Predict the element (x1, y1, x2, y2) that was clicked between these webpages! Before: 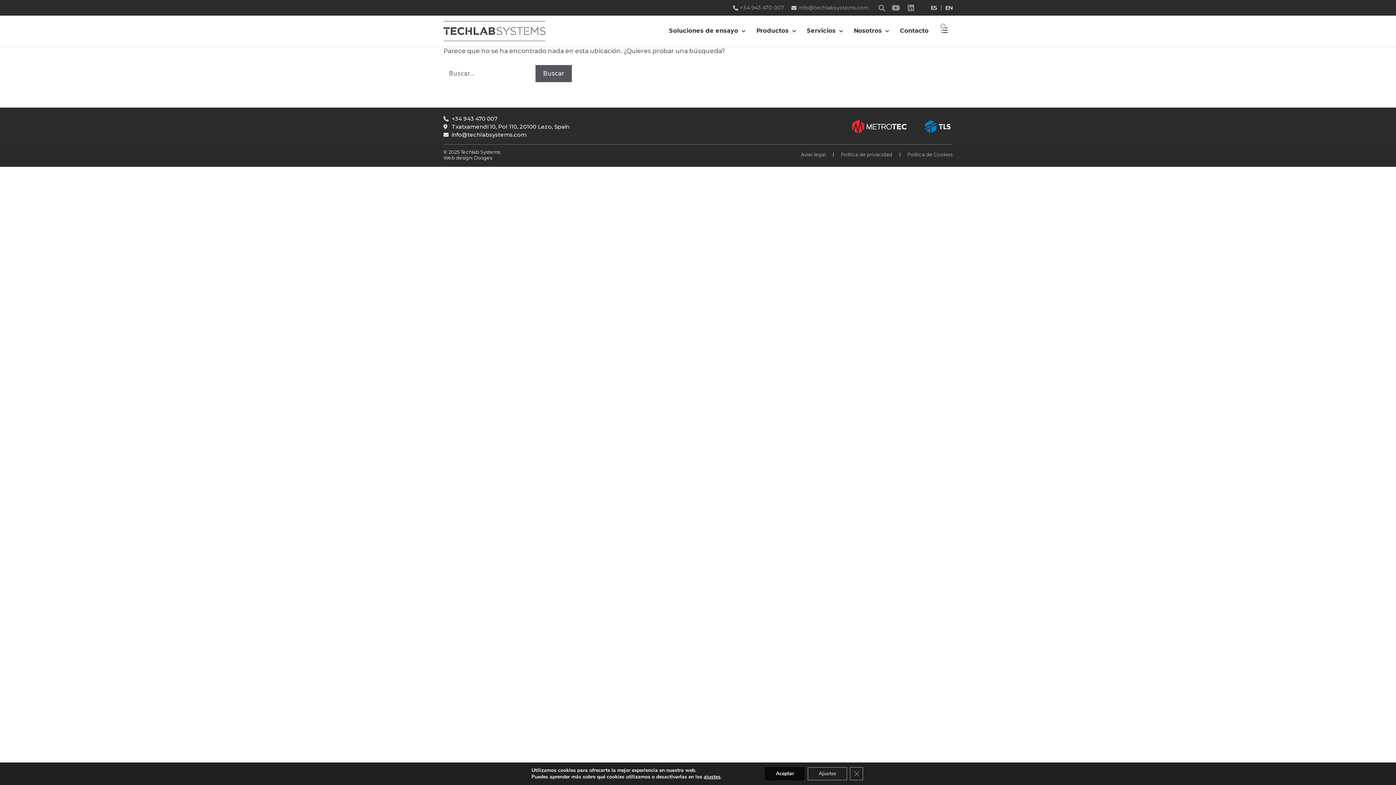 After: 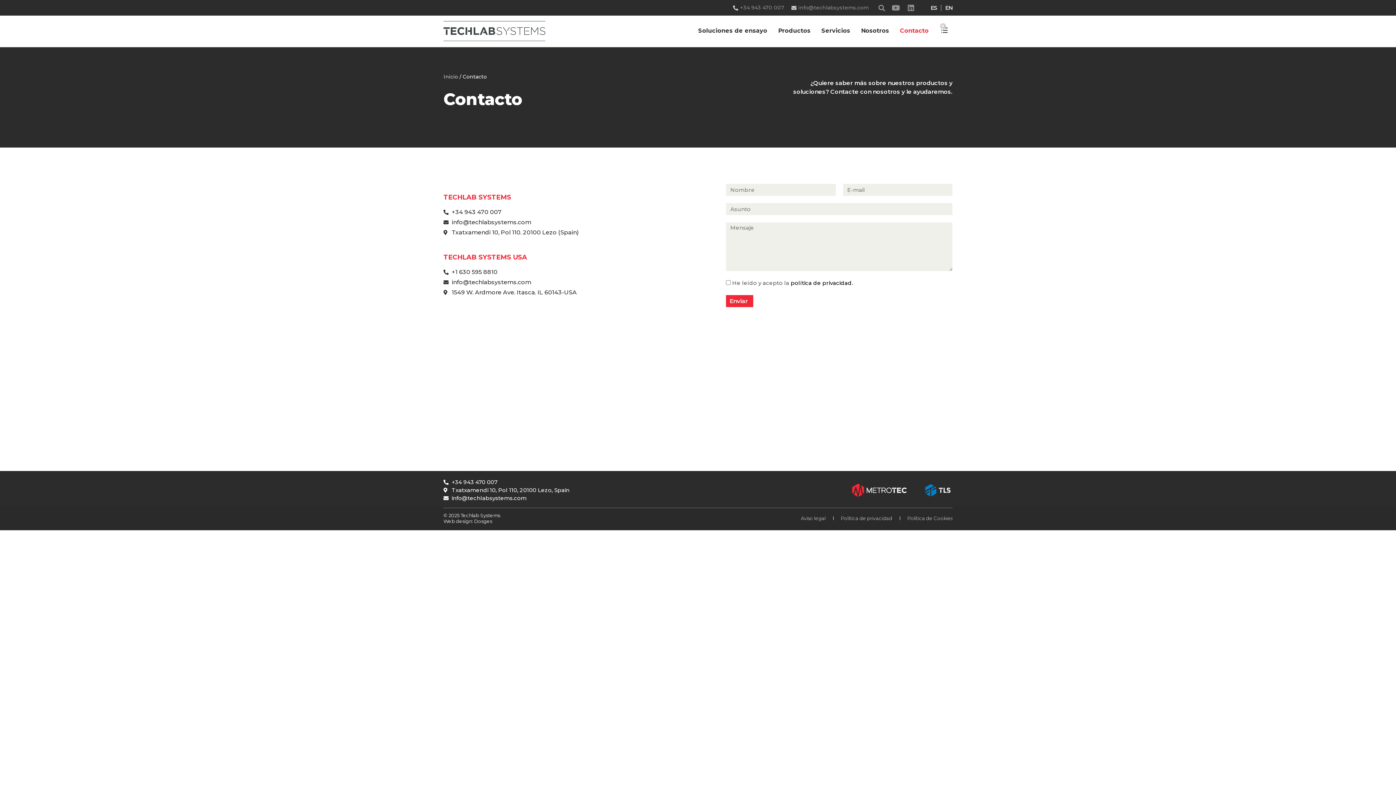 Action: label: Contacto bbox: (900, 22, 928, 39)